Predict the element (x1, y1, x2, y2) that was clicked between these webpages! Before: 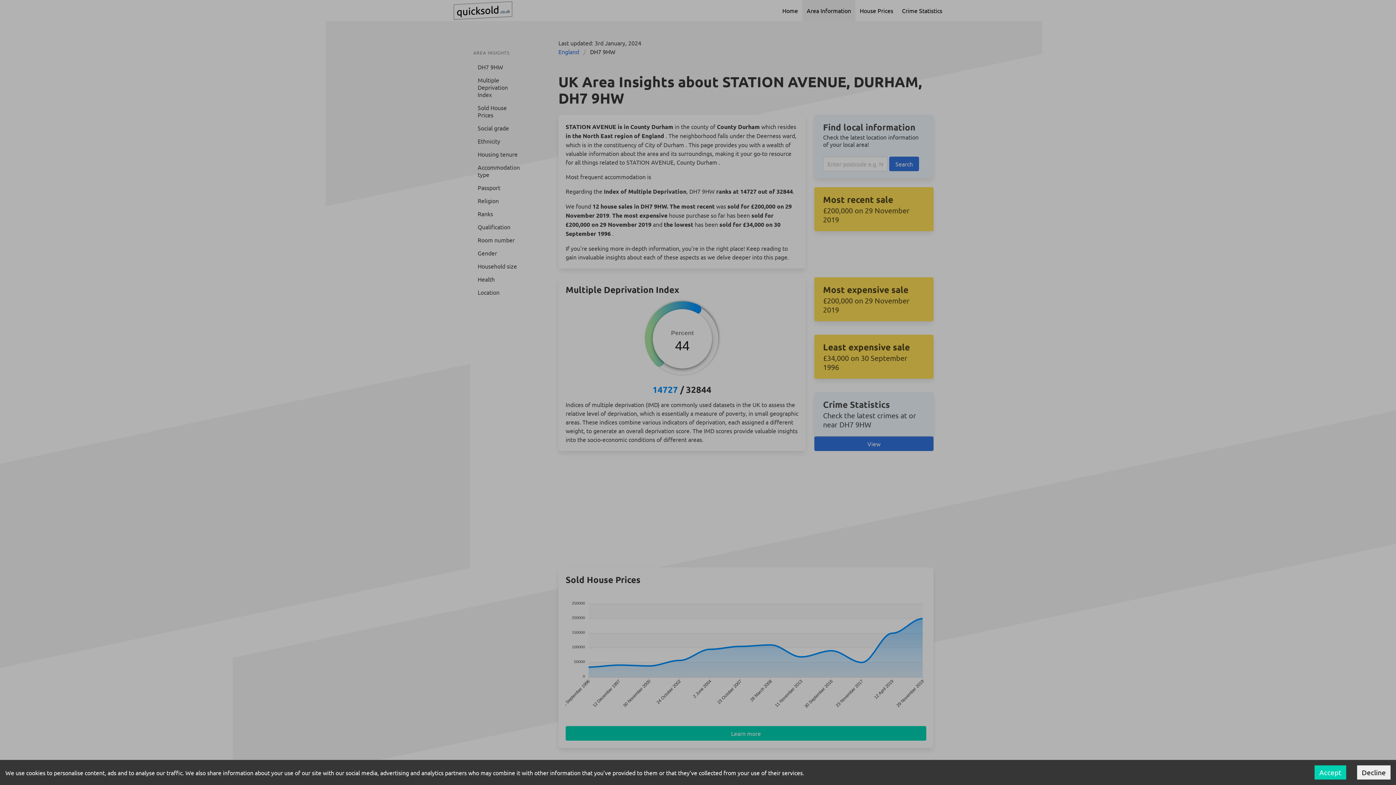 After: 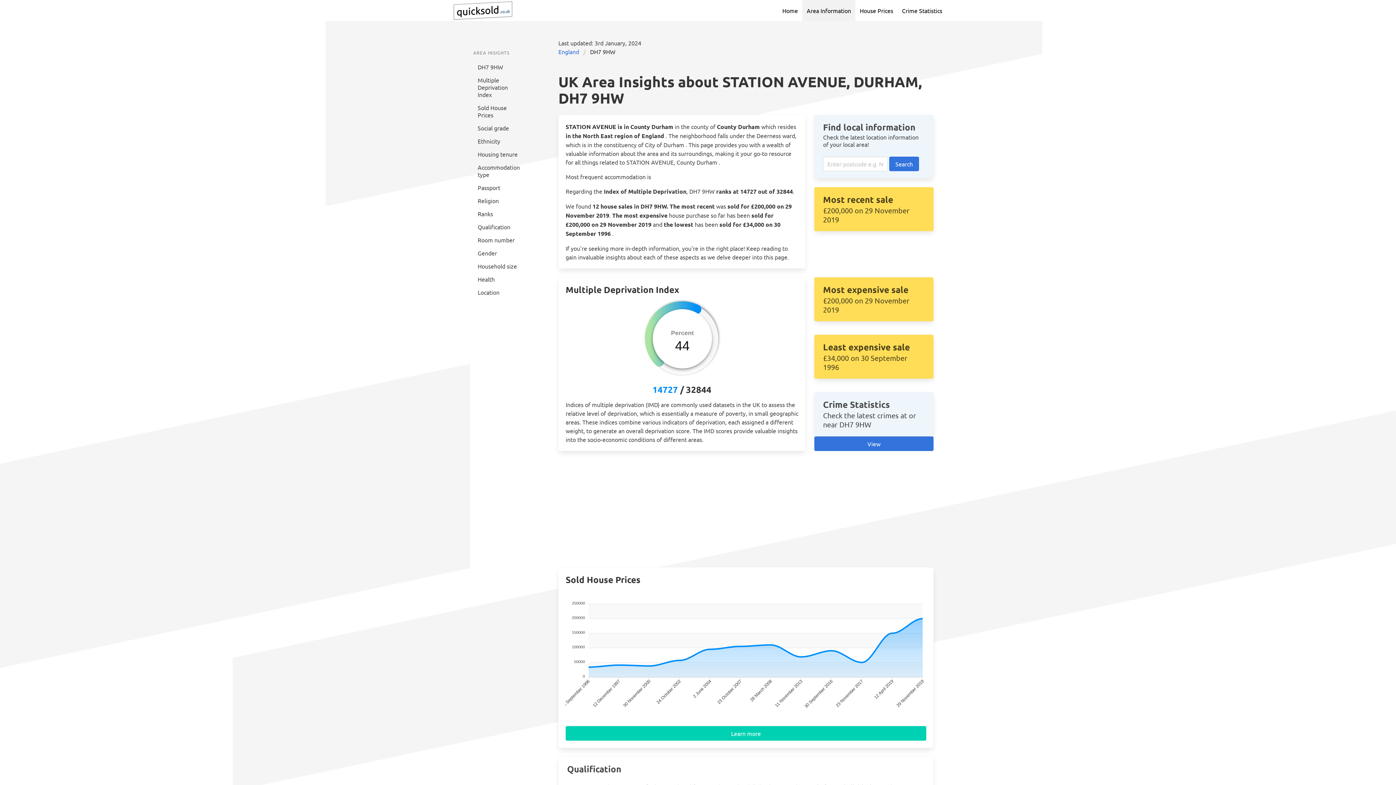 Action: bbox: (1314, 765, 1346, 780) label: Accept cookies